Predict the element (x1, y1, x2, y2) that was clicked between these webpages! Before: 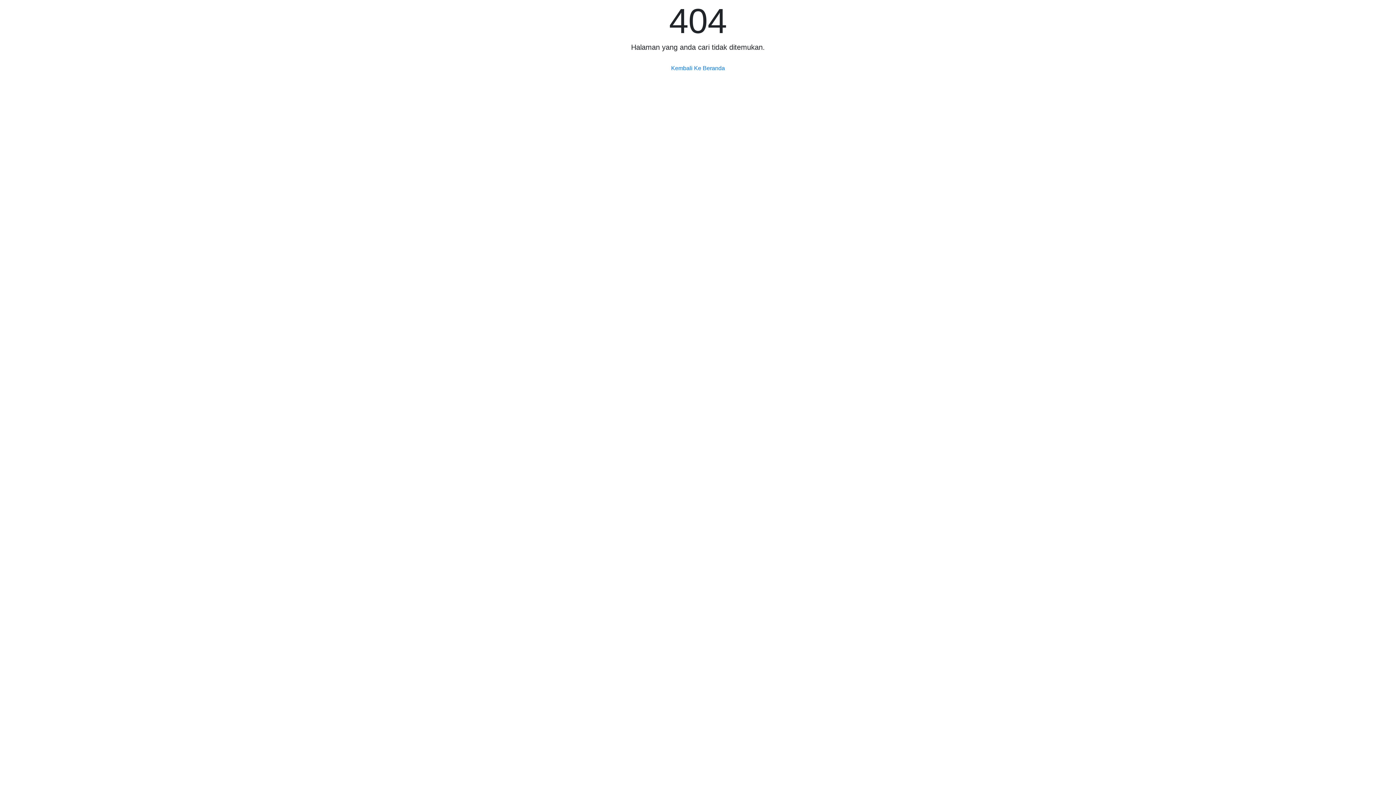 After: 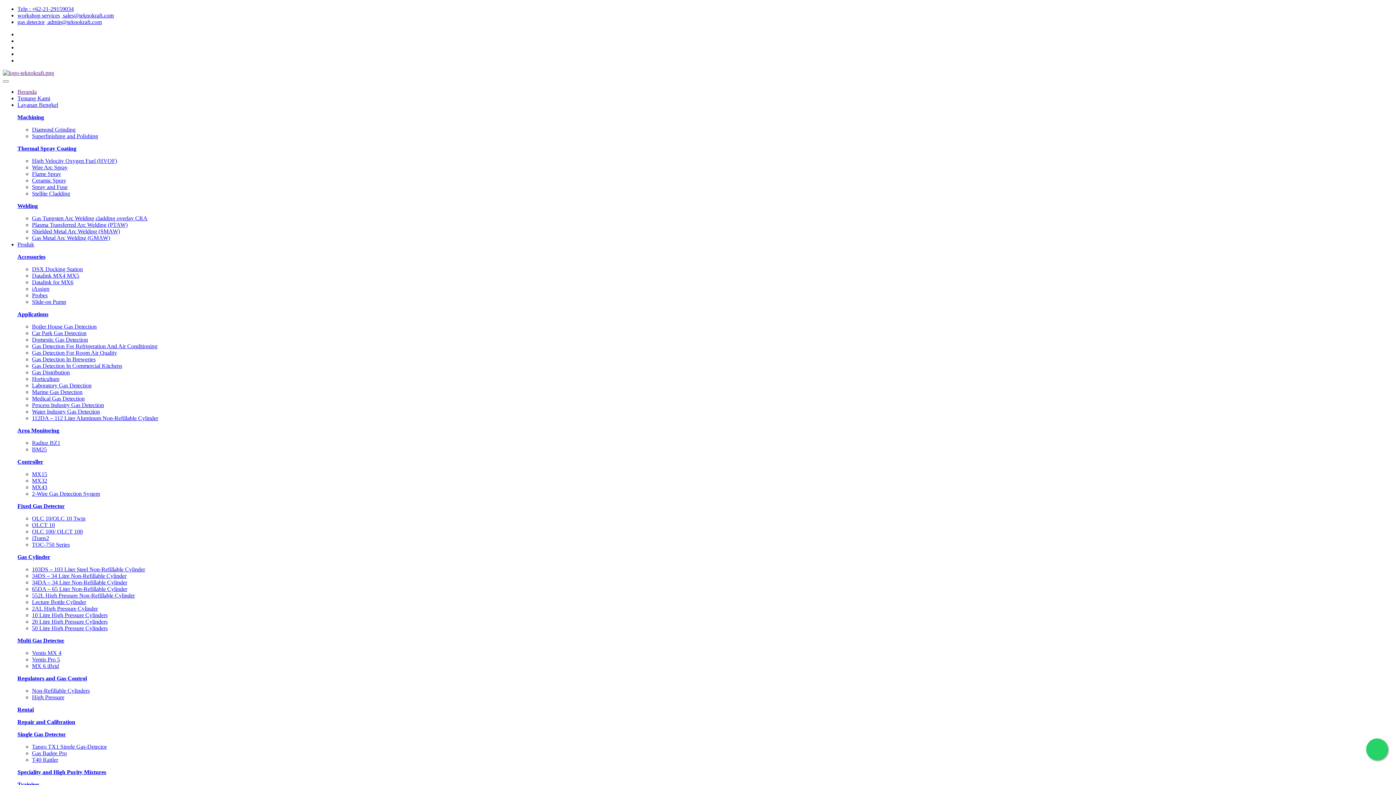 Action: bbox: (666, 61, 729, 75) label: Kembali Ke Beranda